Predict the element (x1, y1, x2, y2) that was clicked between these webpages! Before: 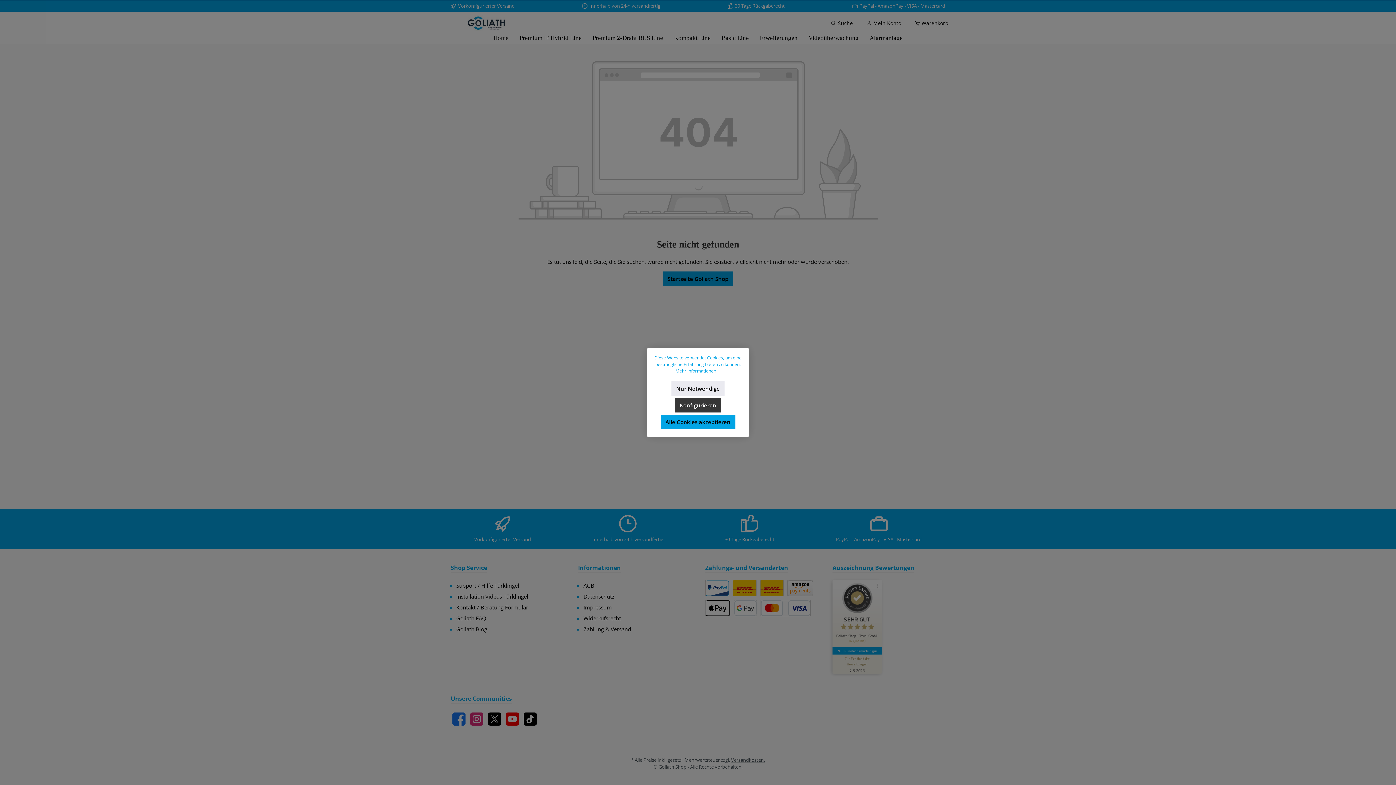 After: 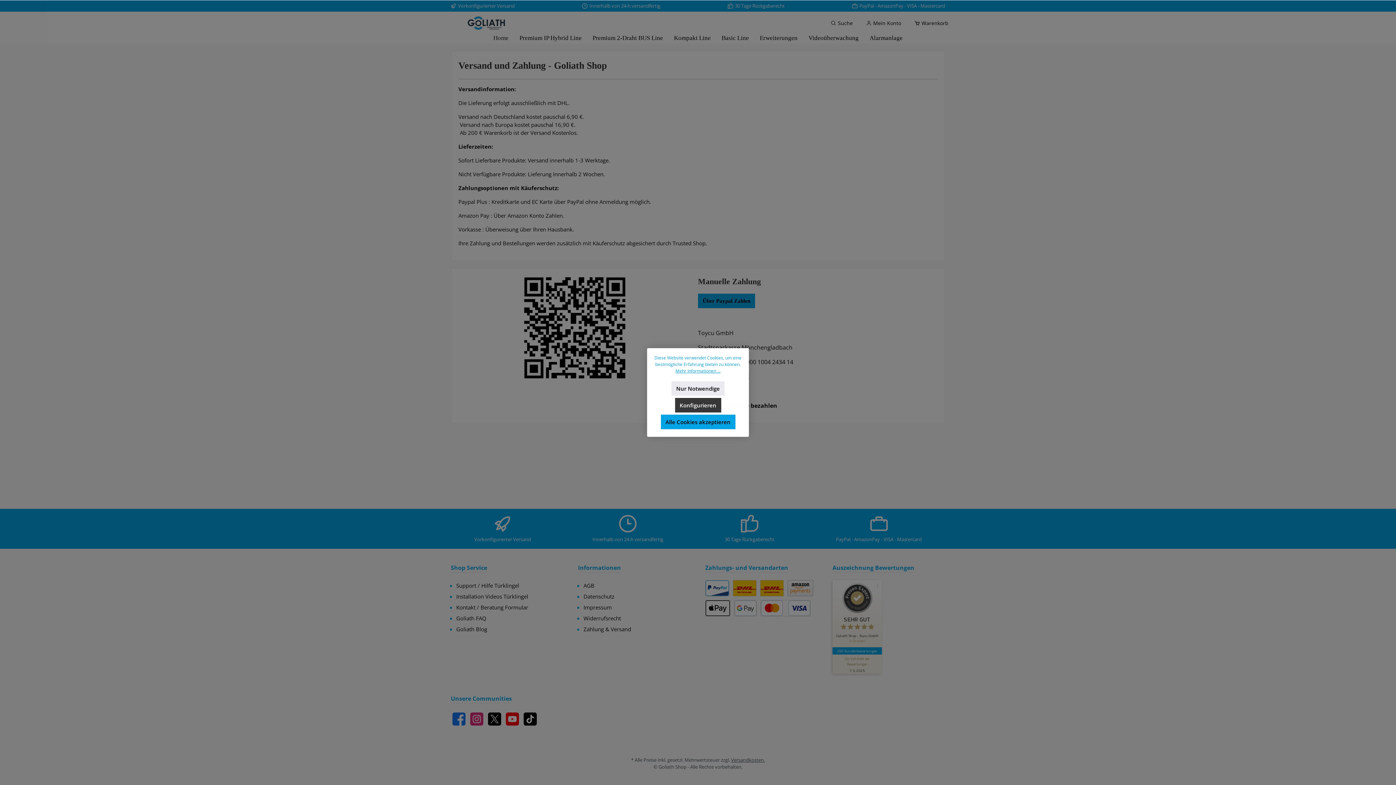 Action: bbox: (583, 625, 631, 633) label: Zahlung & Versand